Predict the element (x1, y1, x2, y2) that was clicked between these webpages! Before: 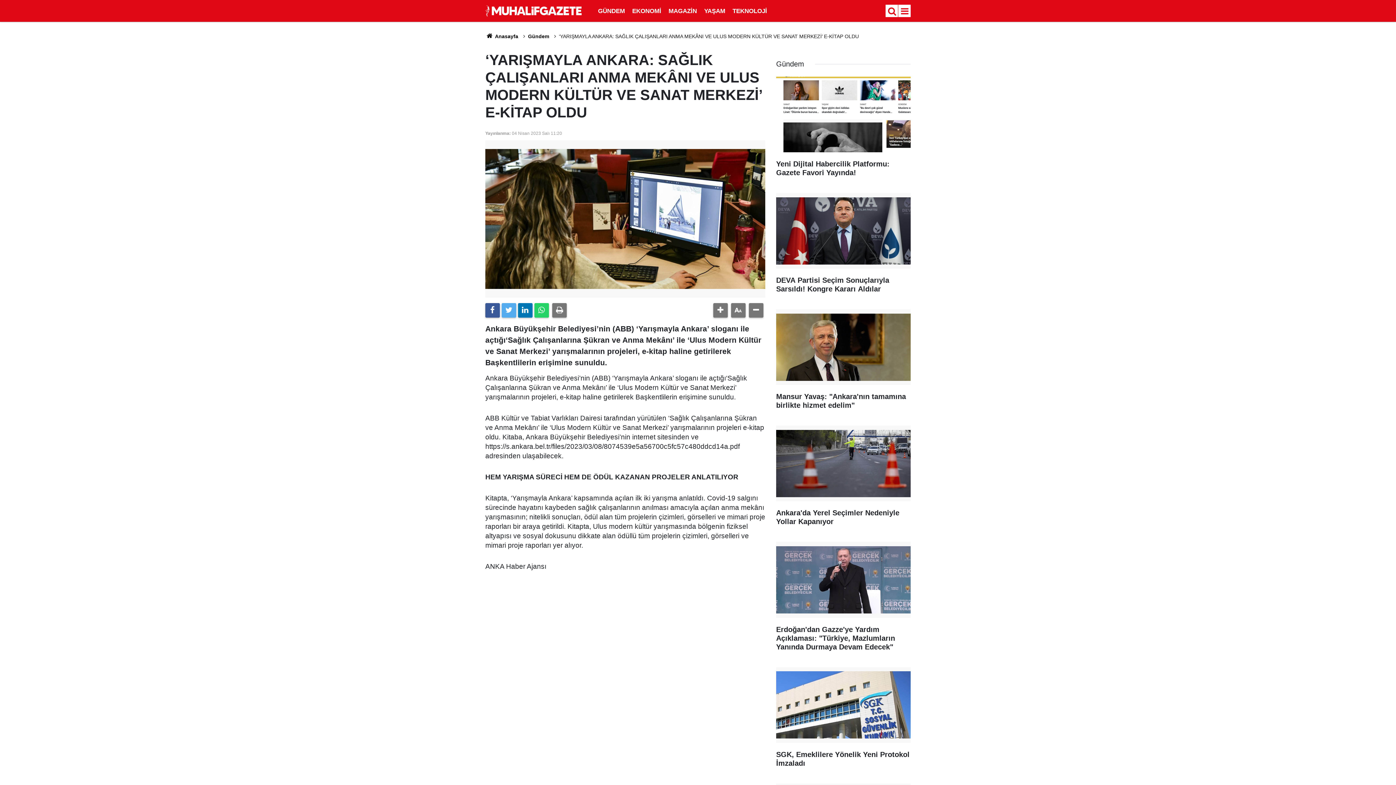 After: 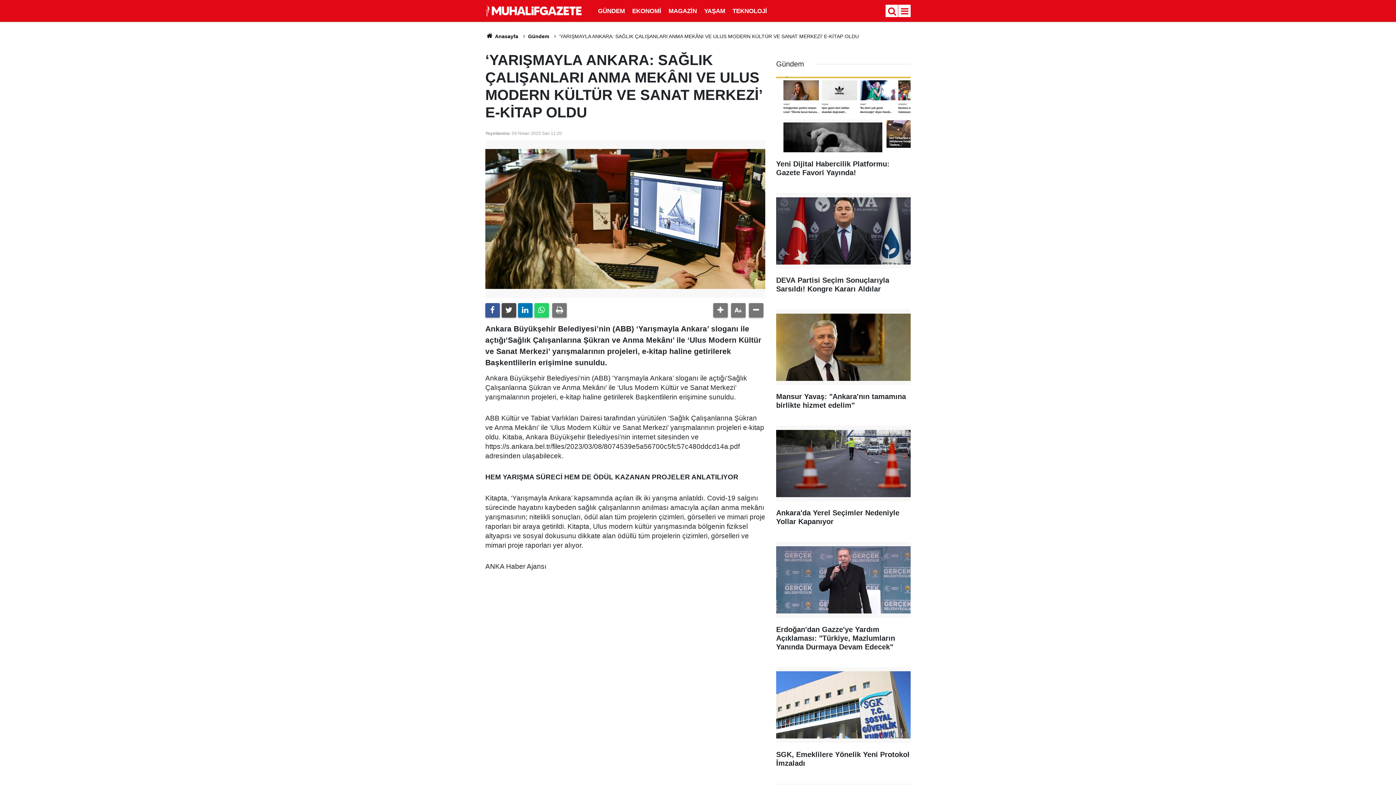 Action: bbox: (501, 303, 516, 317)